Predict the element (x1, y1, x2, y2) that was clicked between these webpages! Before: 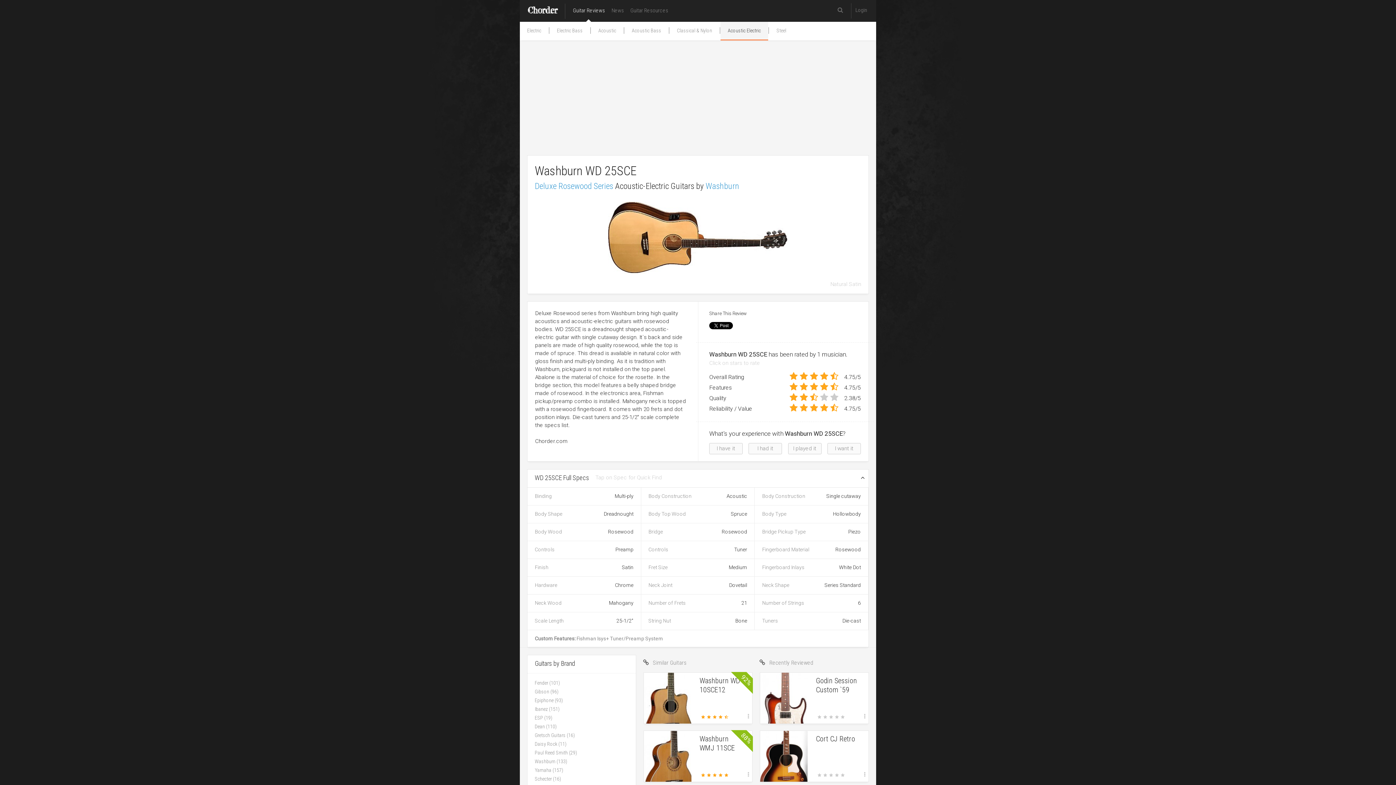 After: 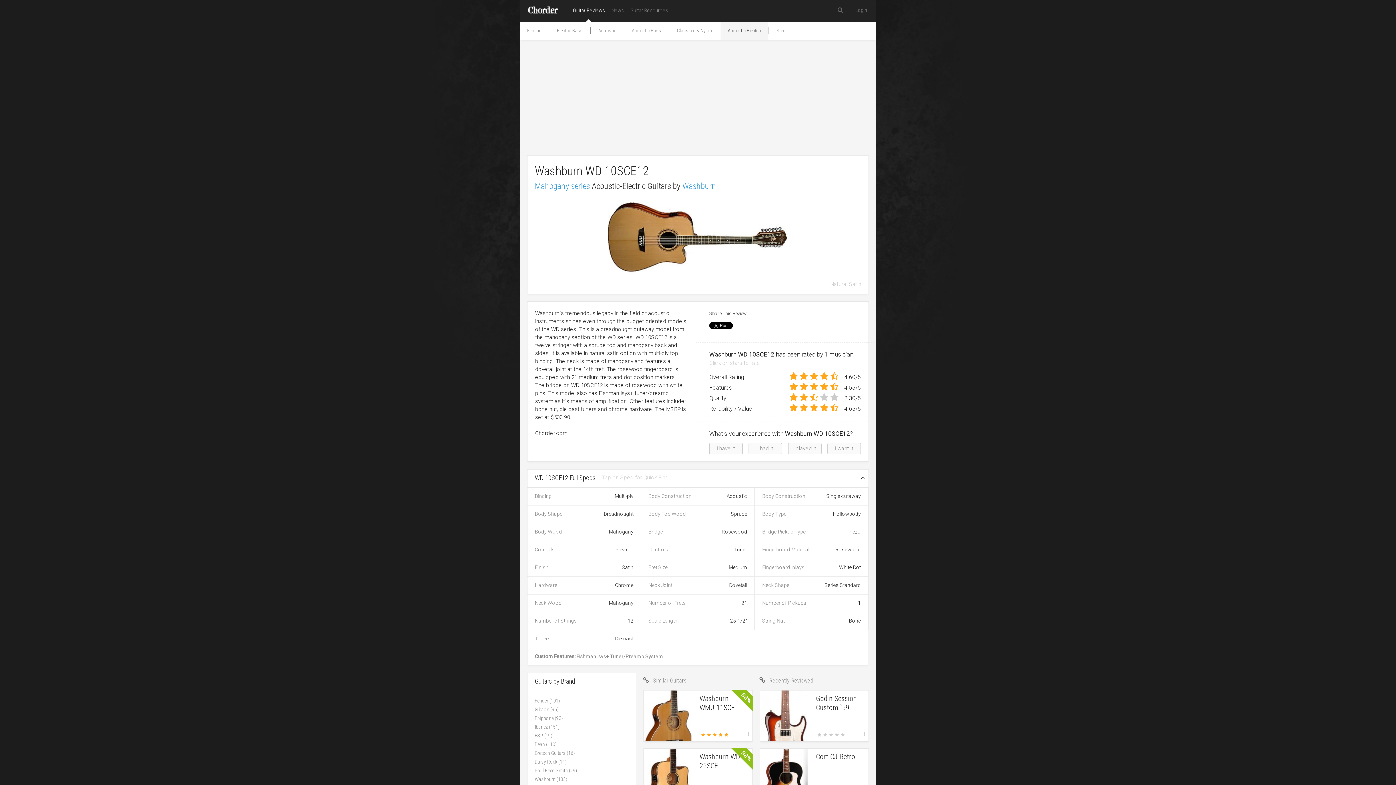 Action: bbox: (694, 676, 749, 694) label: Washburn WD 10SCE12